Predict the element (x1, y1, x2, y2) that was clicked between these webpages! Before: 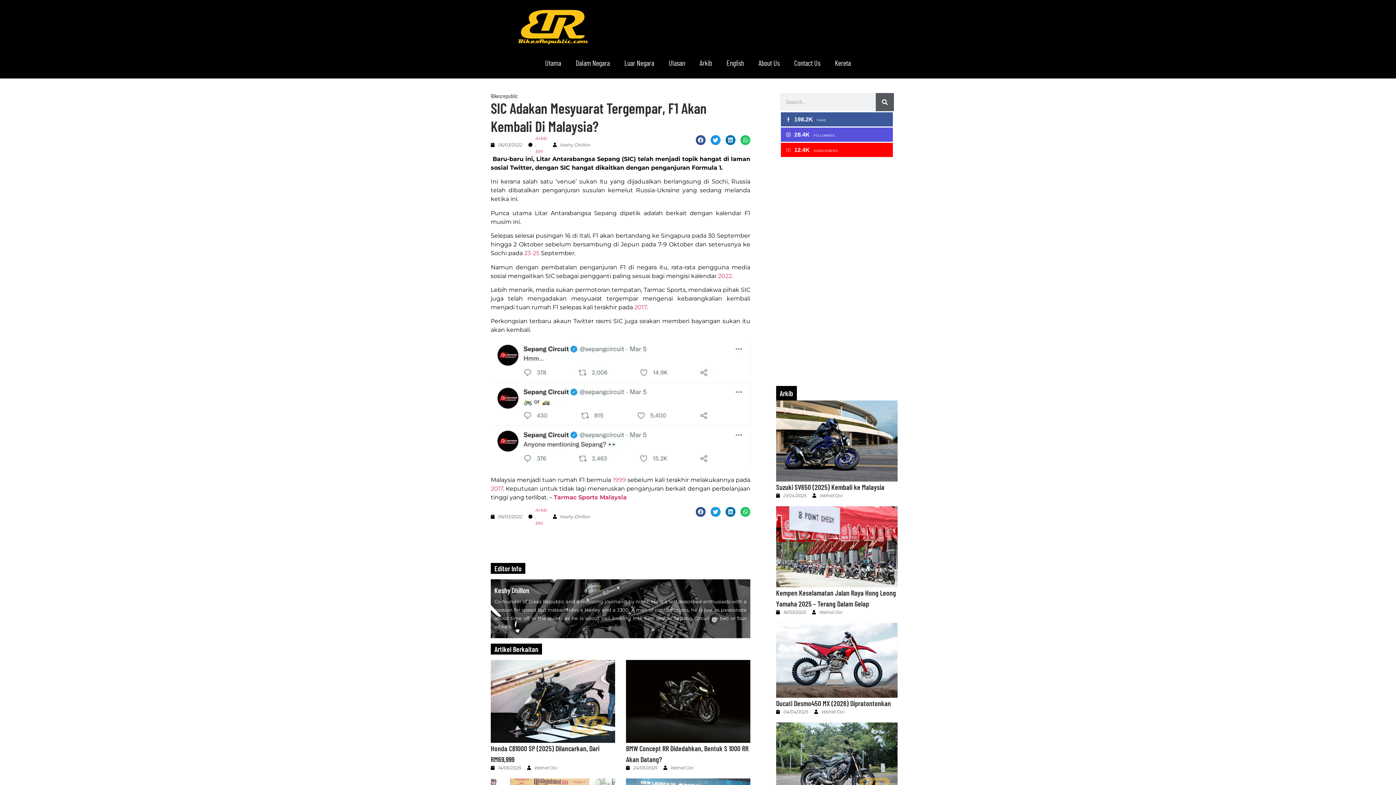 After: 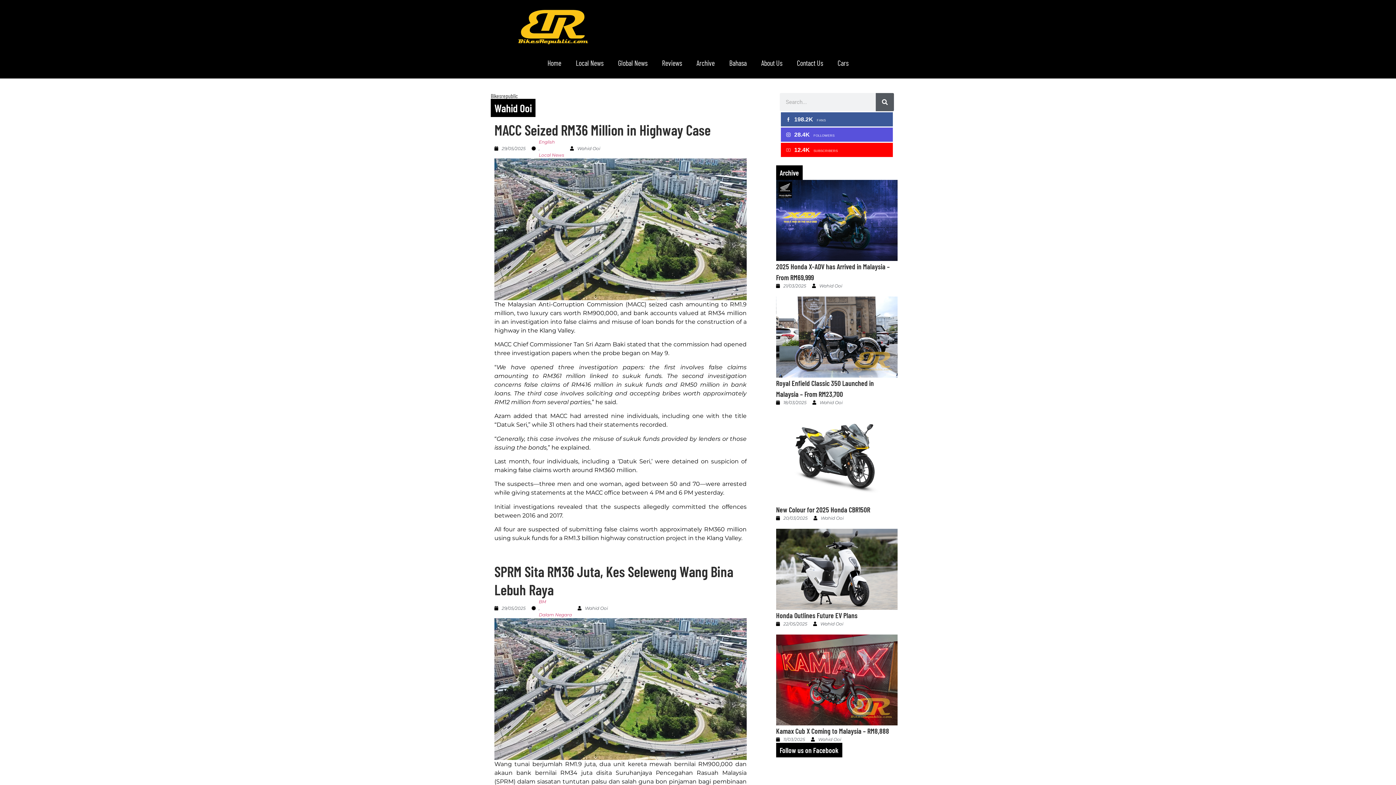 Action: bbox: (527, 765, 557, 771) label: Wahid Ooi